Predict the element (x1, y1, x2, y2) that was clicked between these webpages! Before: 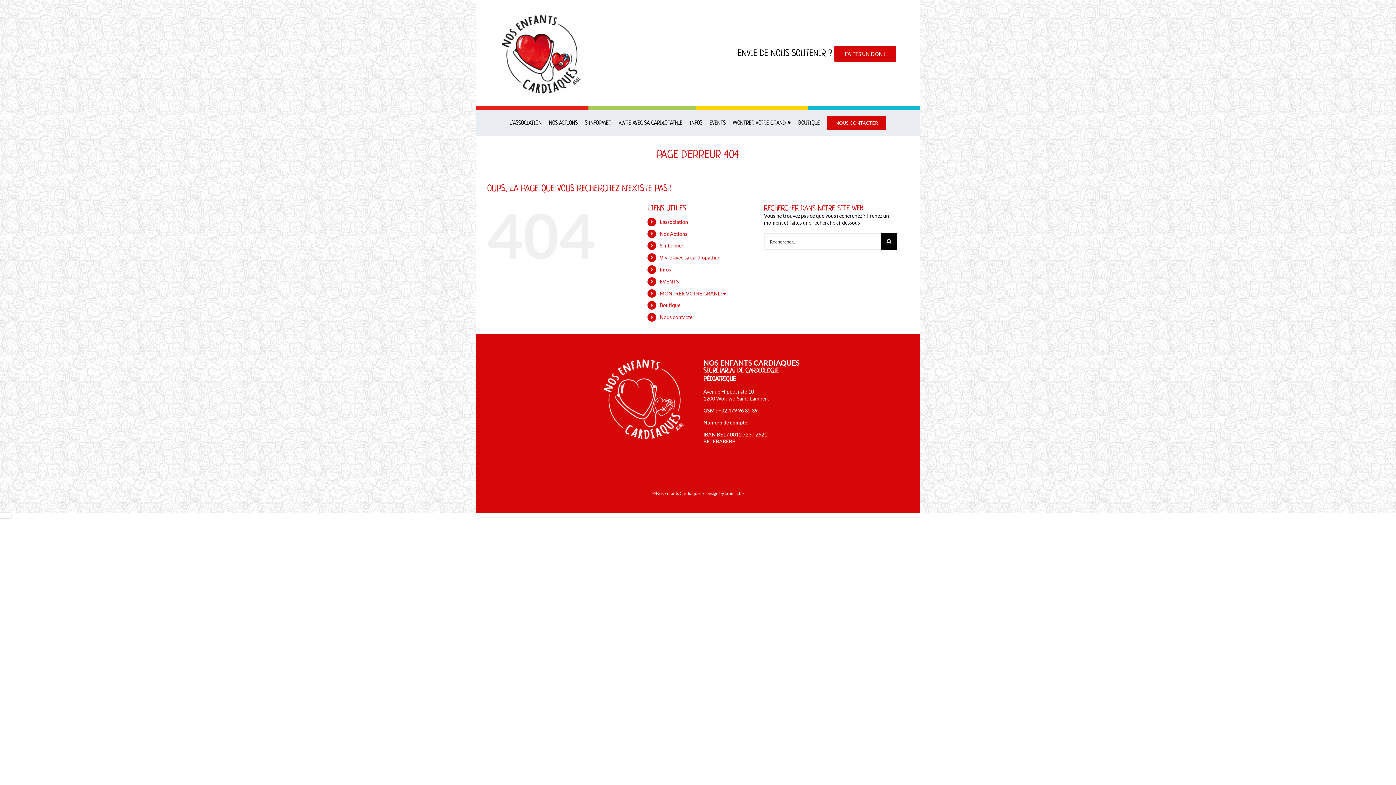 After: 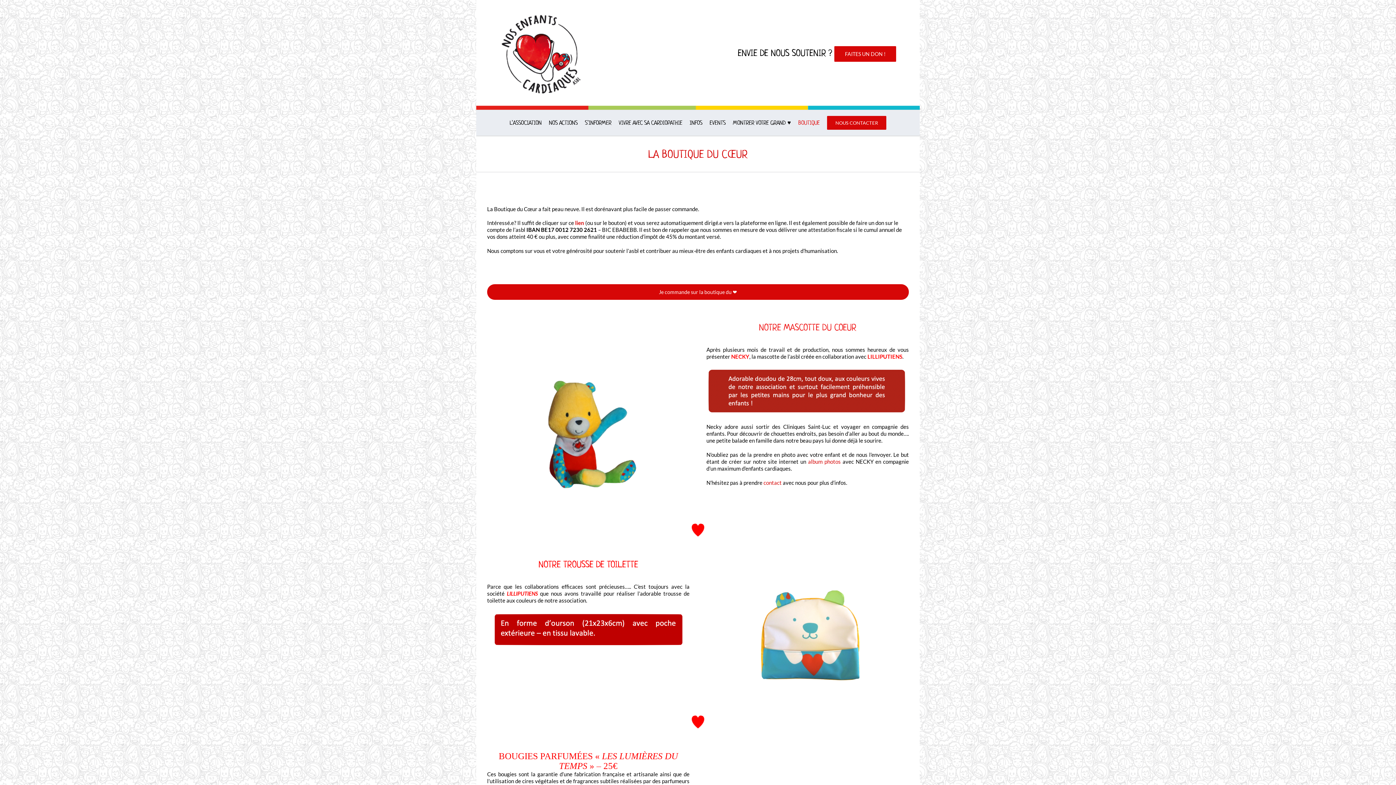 Action: label: BOUTIQUE bbox: (798, 110, 820, 135)